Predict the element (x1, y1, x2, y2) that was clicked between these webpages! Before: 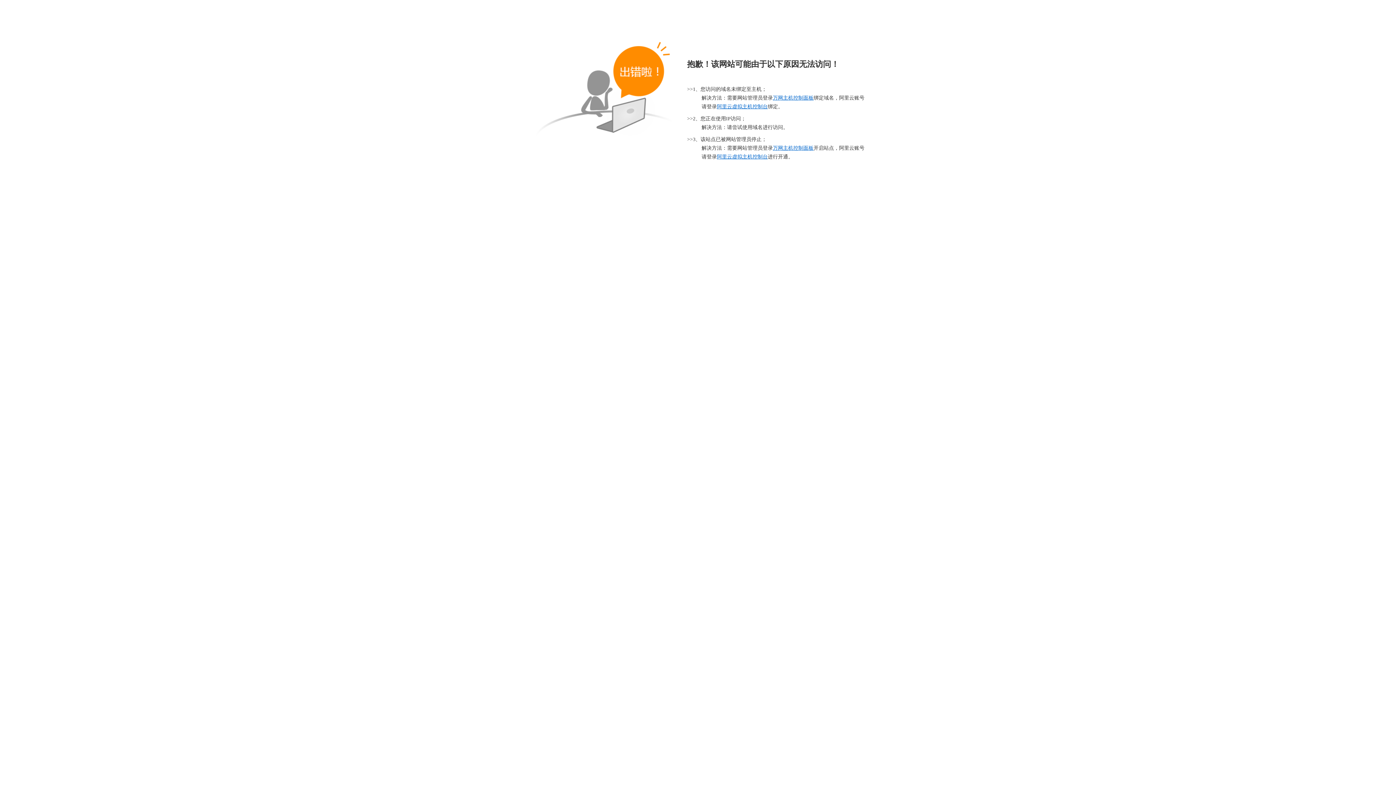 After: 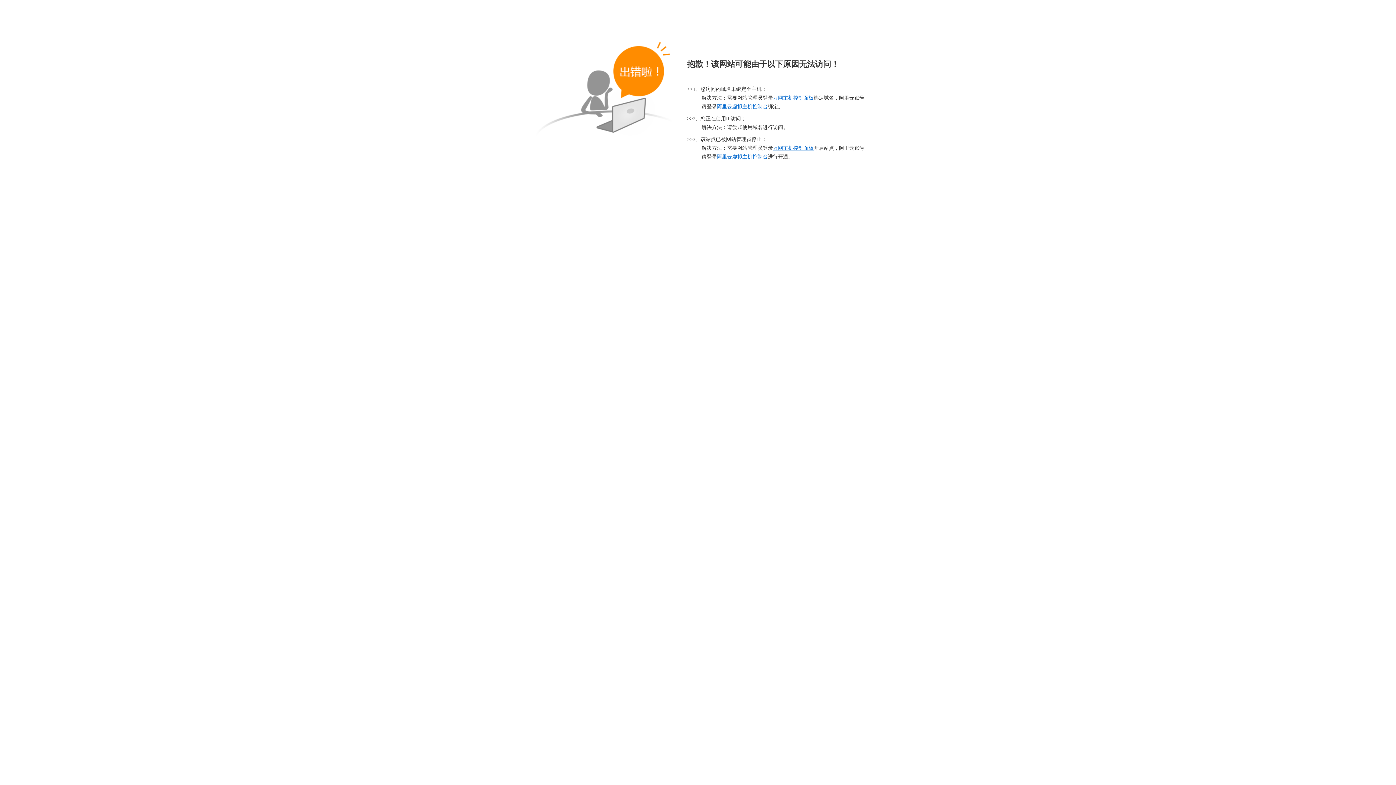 Action: label: 阿里云虚拟主机控制台 bbox: (717, 104, 768, 109)